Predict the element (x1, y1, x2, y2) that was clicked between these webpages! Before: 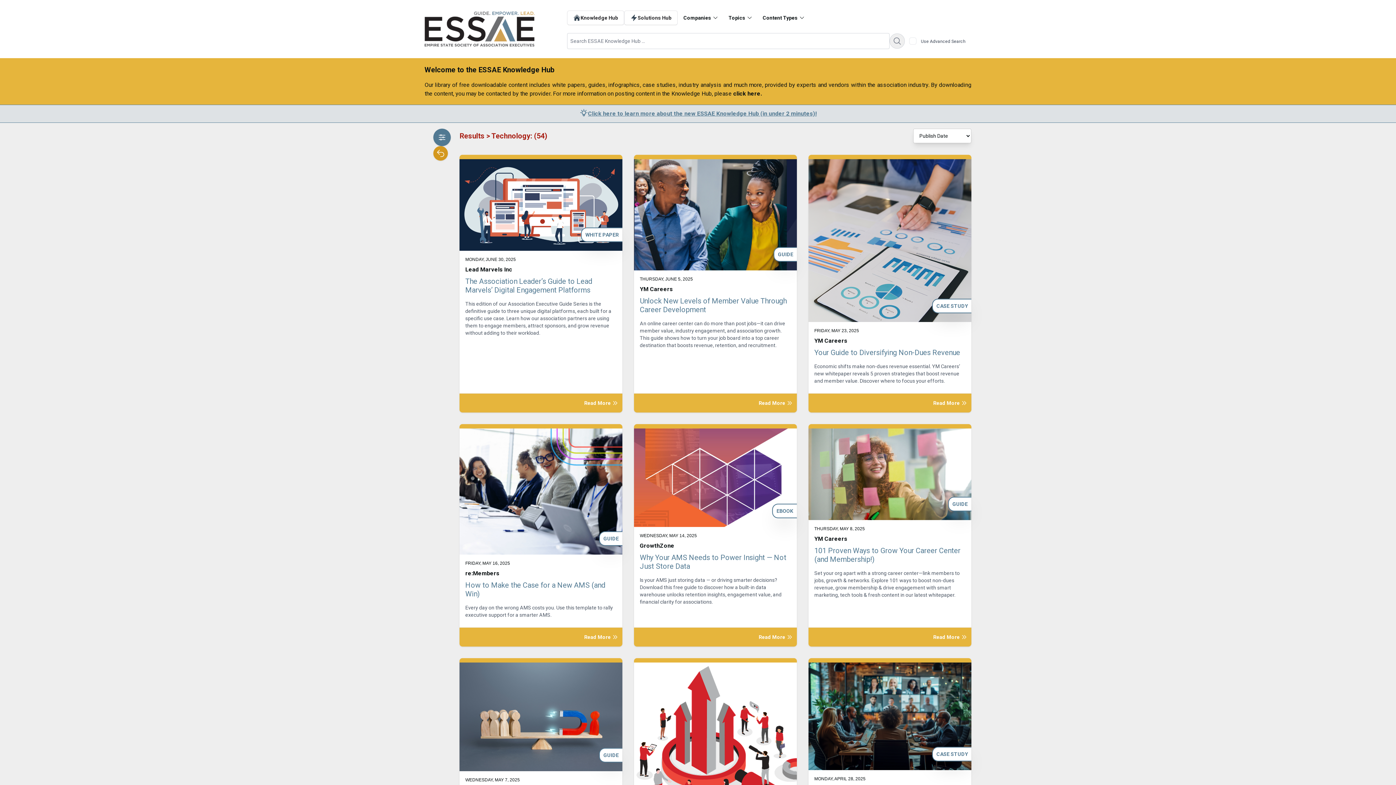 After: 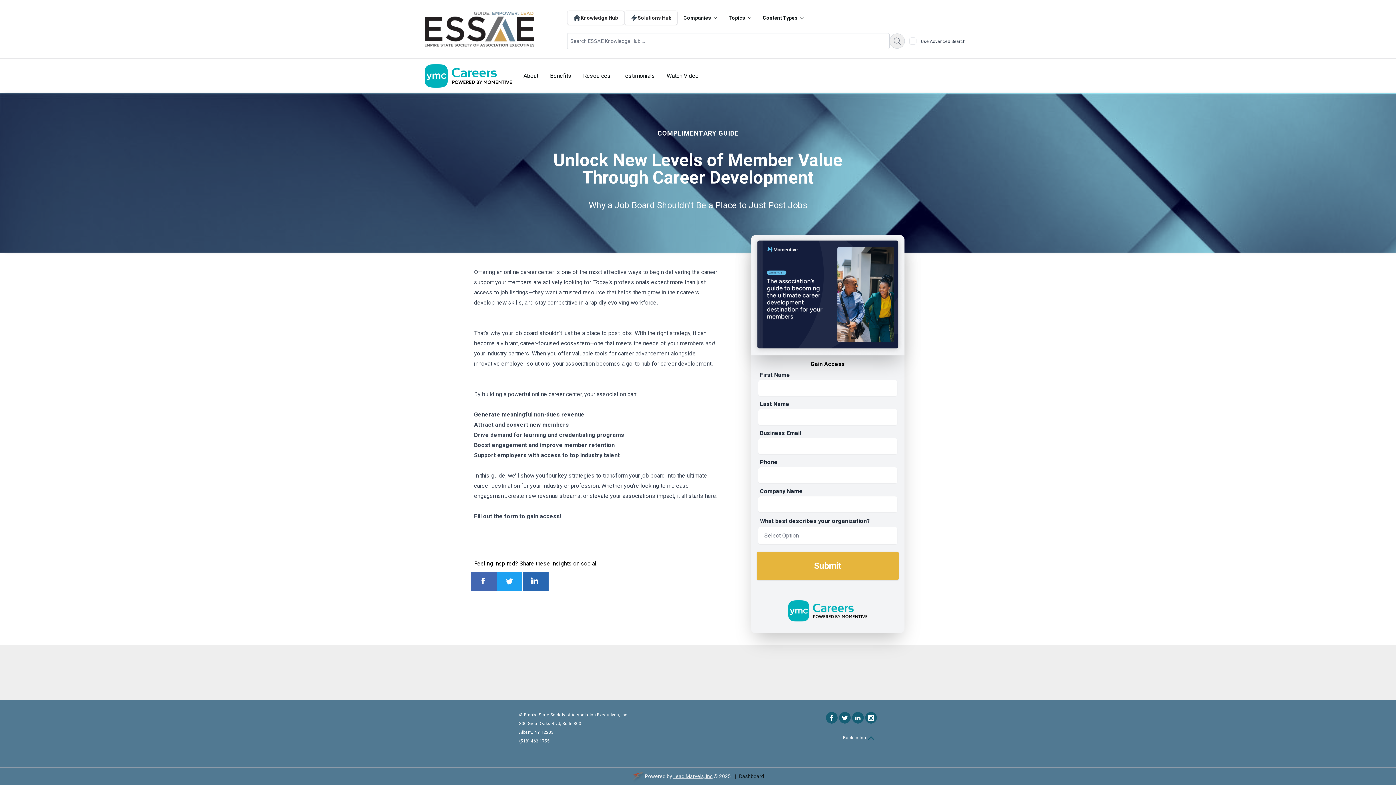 Action: bbox: (634, 159, 797, 270)